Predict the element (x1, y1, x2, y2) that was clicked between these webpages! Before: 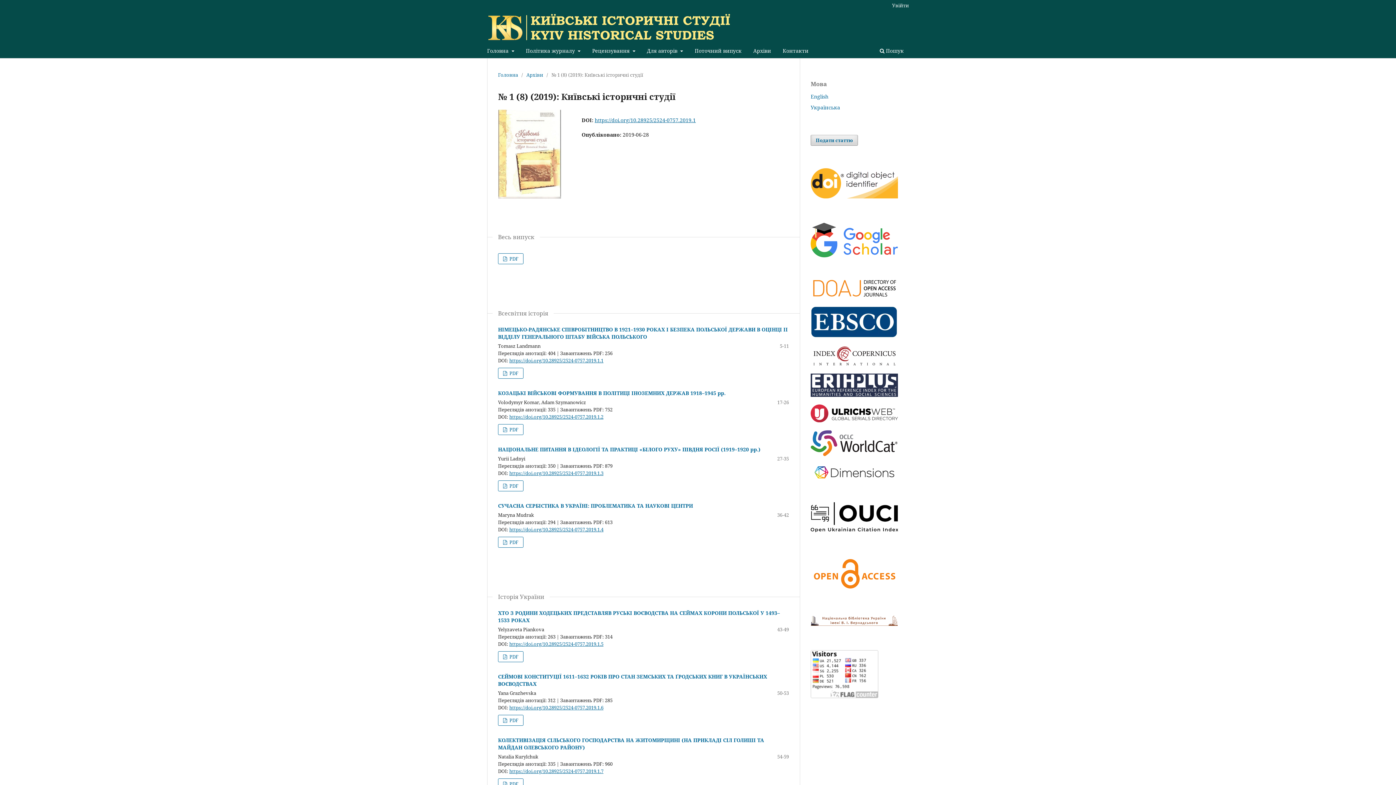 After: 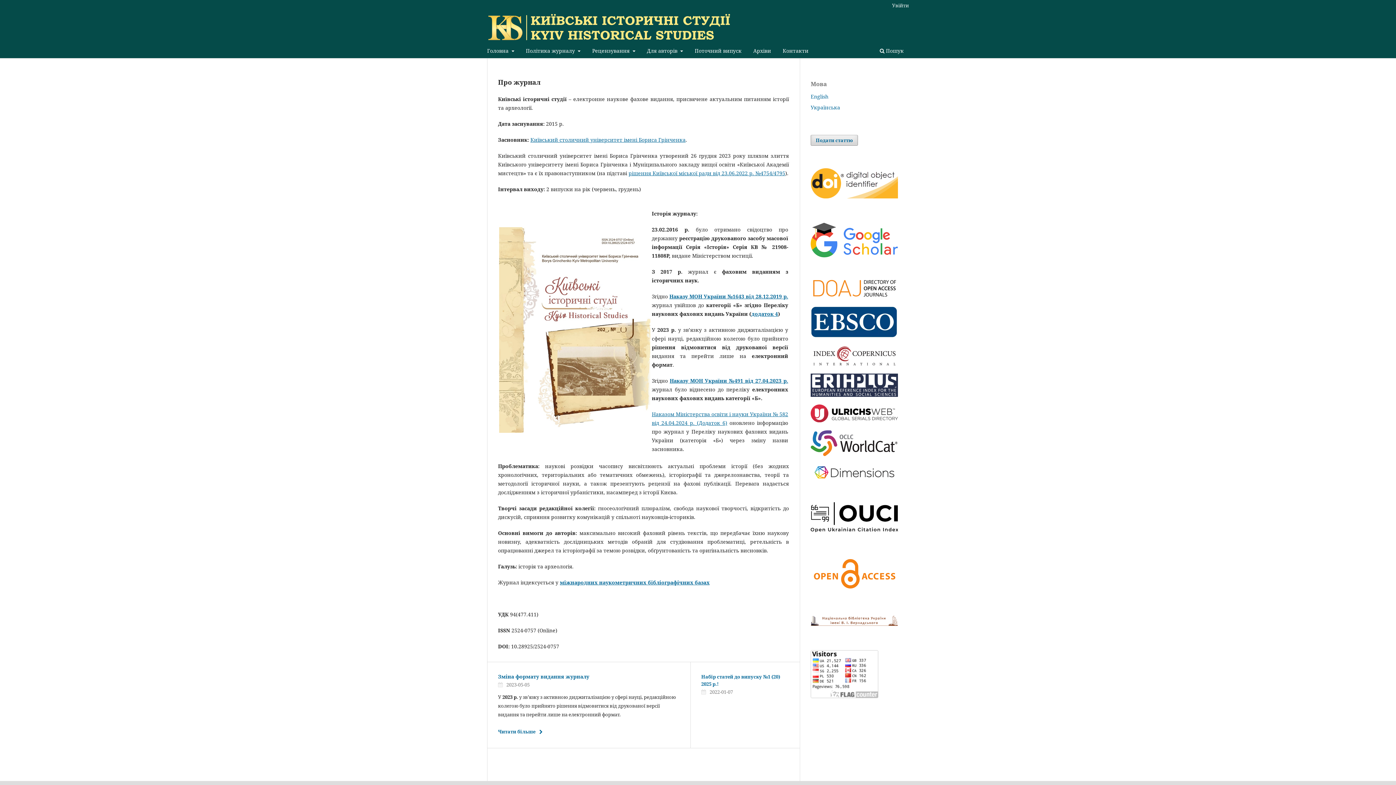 Action: label: Головна bbox: (498, 71, 518, 78)